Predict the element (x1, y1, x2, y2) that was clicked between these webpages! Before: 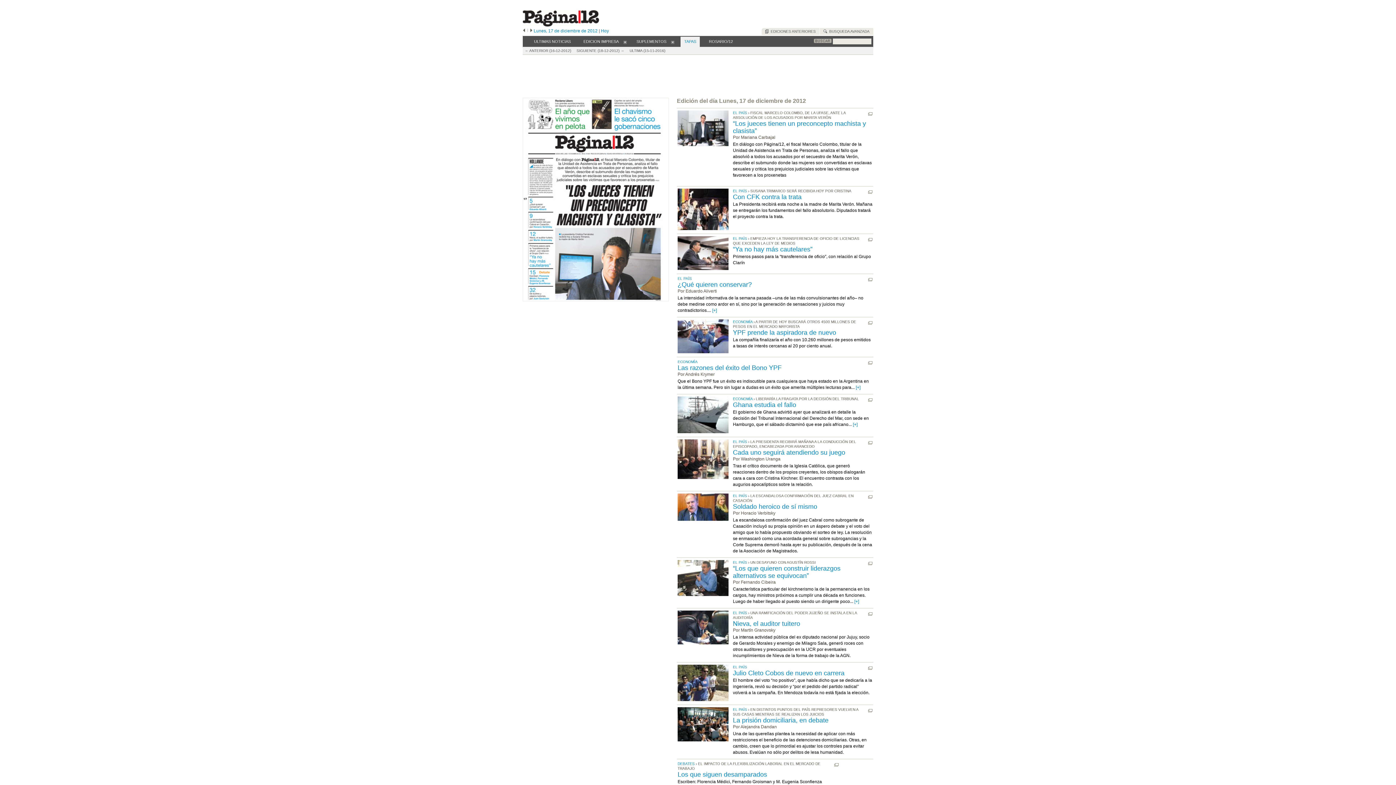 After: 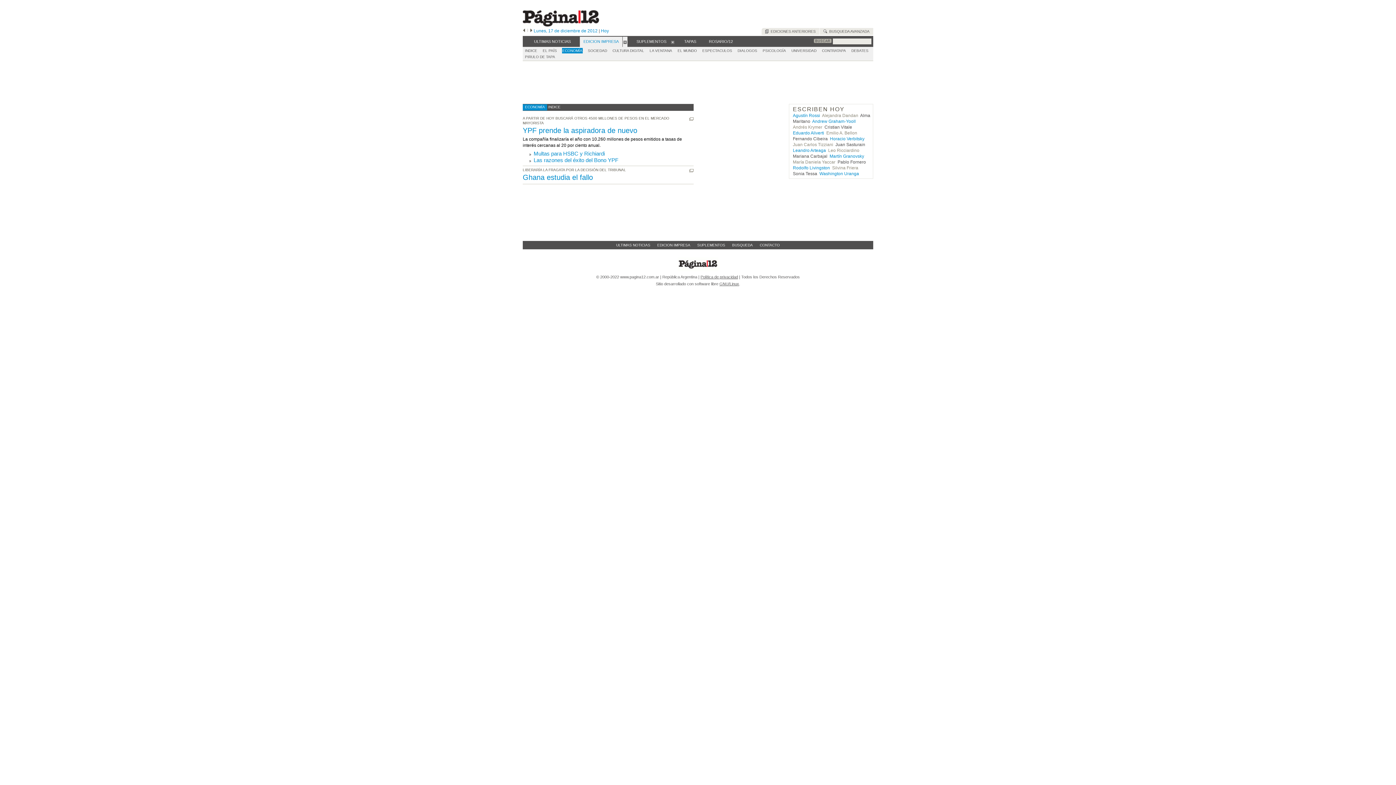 Action: label: ECONOMÍA bbox: (677, 360, 697, 364)